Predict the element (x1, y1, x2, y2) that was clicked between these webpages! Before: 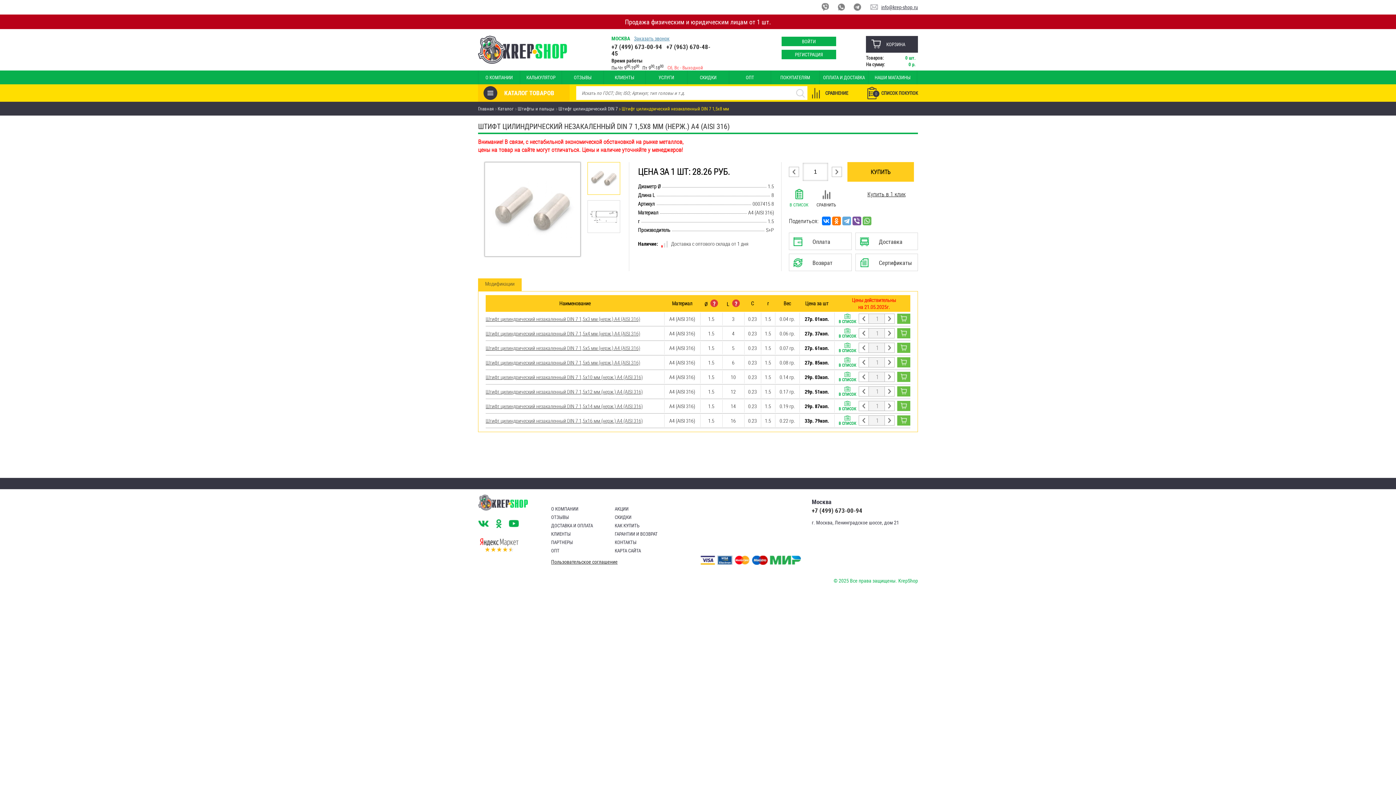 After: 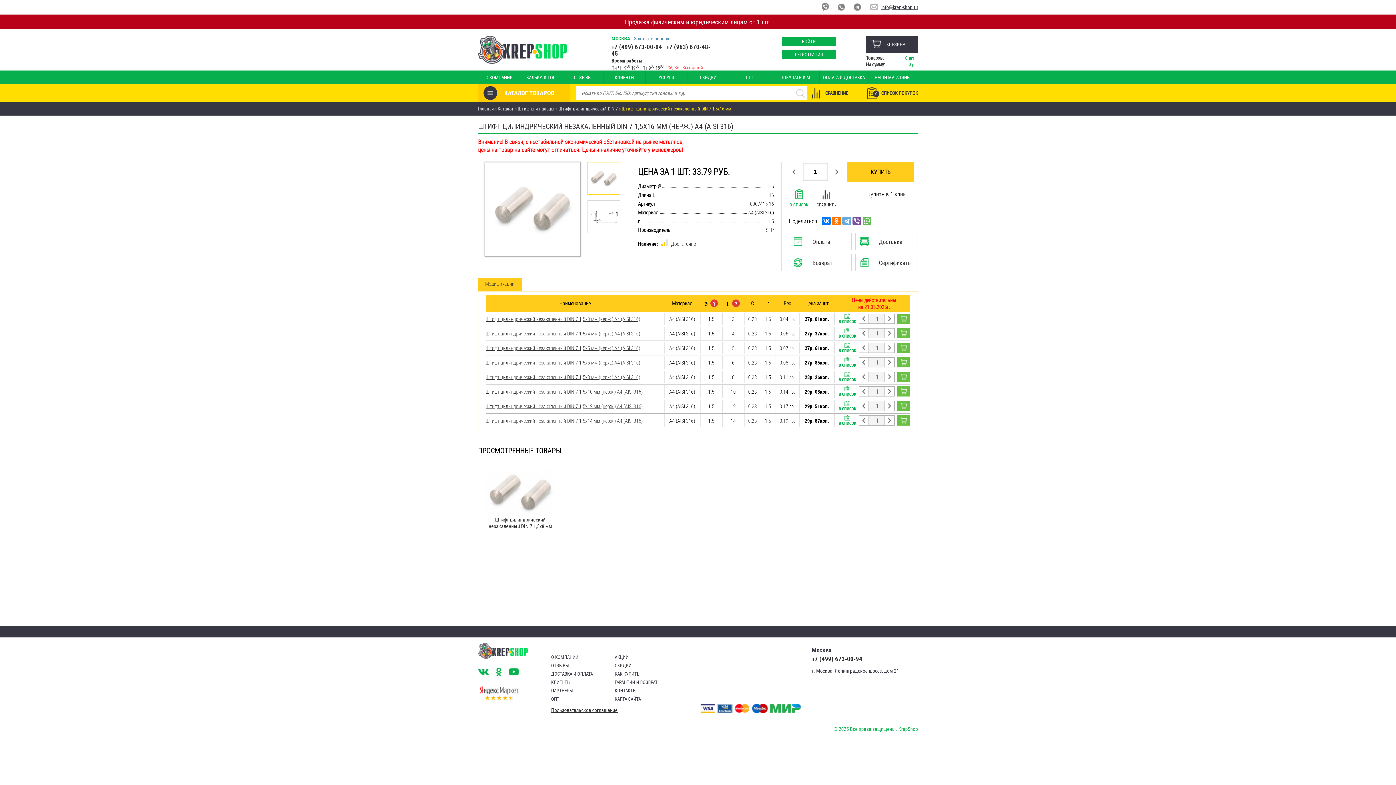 Action: bbox: (485, 417, 642, 424) label: Штифт цилиндрический незакаленный DIN 7 1,5х16 мм (нерж.) A4 (AISI 316)